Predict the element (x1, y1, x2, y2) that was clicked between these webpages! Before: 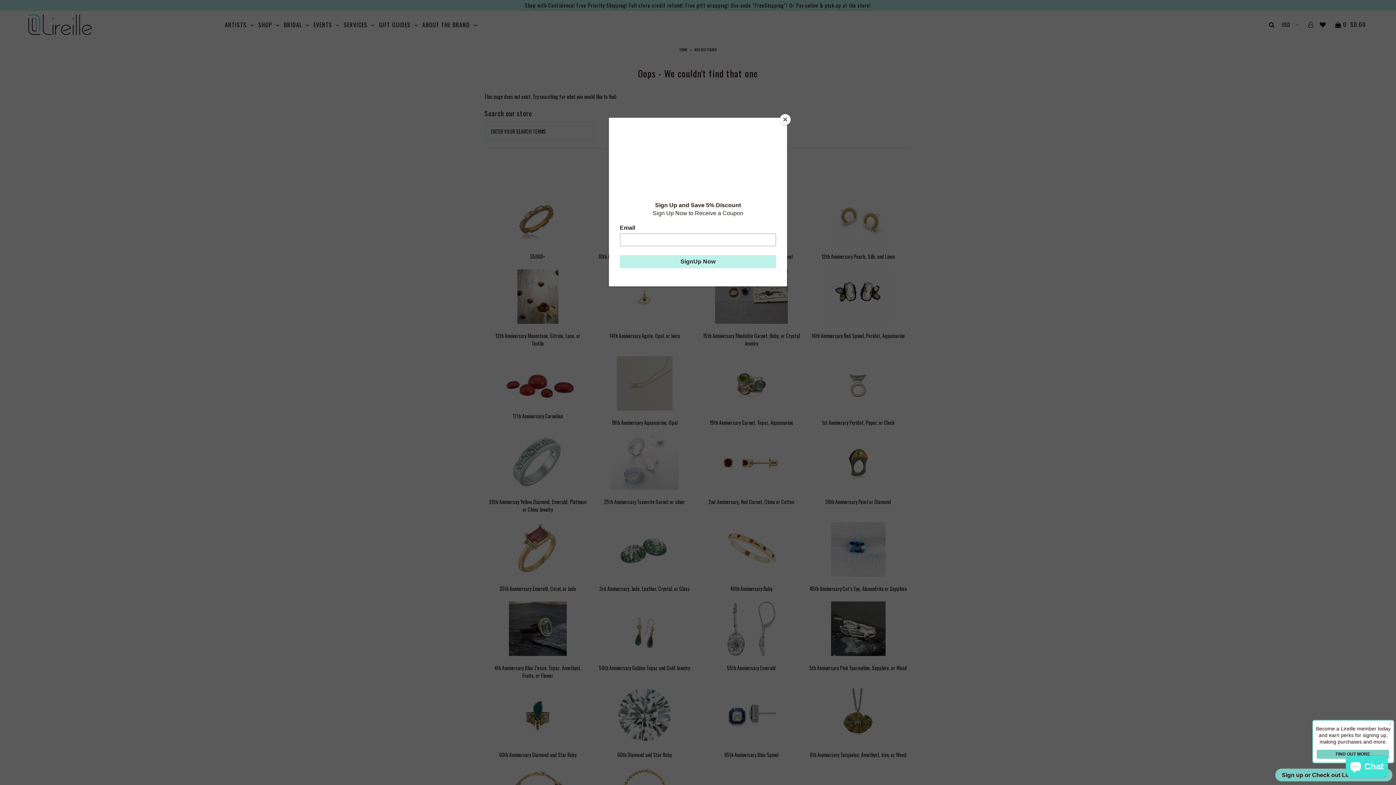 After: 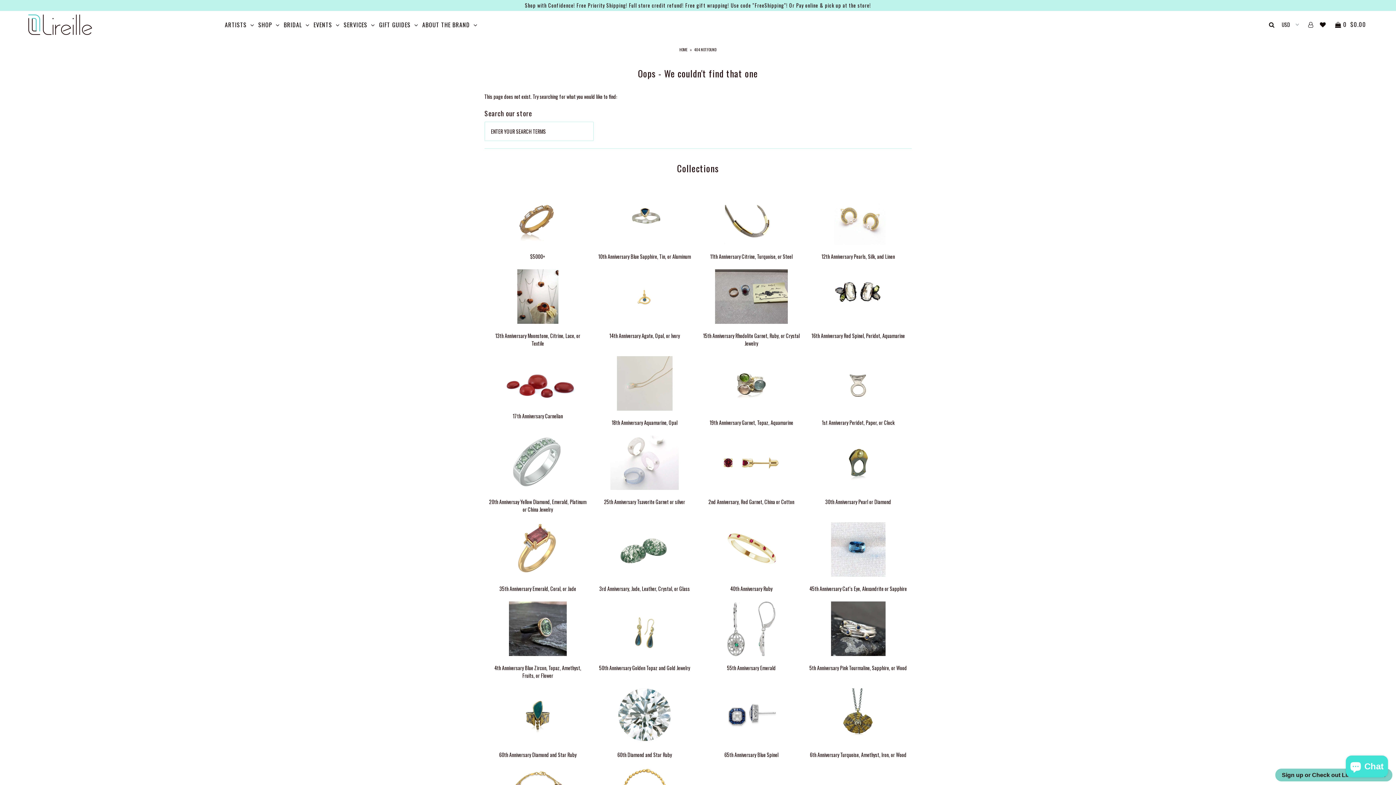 Action: bbox: (780, 114, 790, 125) label: Close